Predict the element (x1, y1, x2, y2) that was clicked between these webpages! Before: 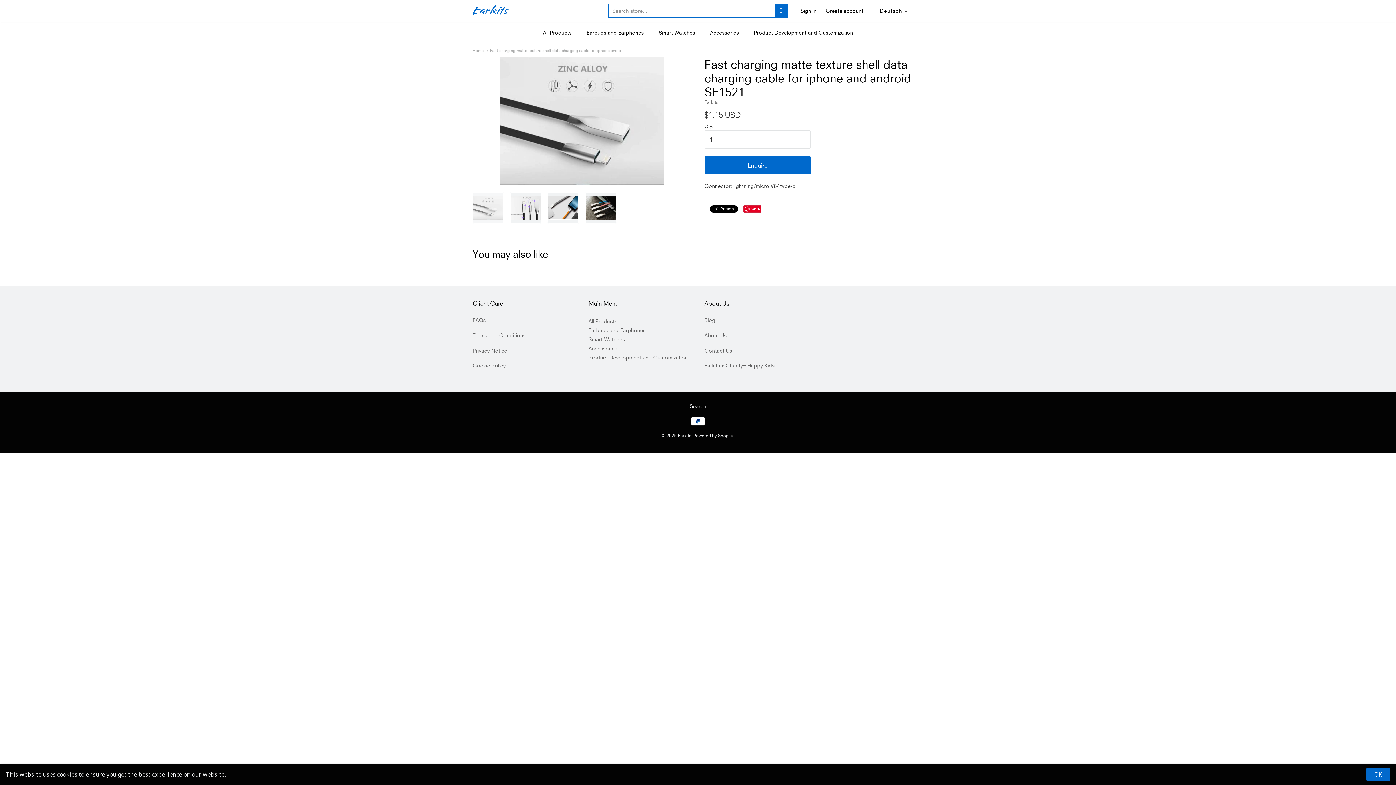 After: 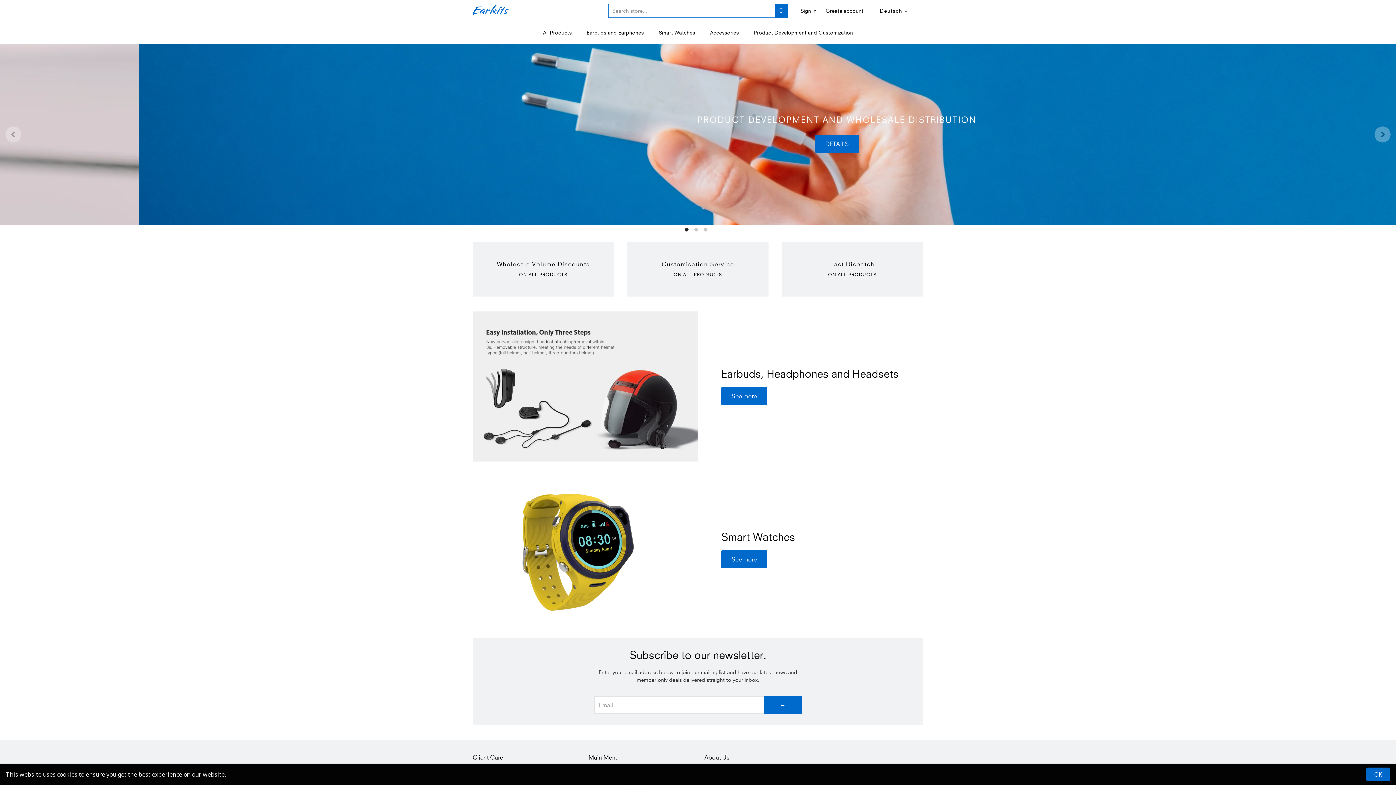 Action: bbox: (678, 433, 691, 439) label: Earkits